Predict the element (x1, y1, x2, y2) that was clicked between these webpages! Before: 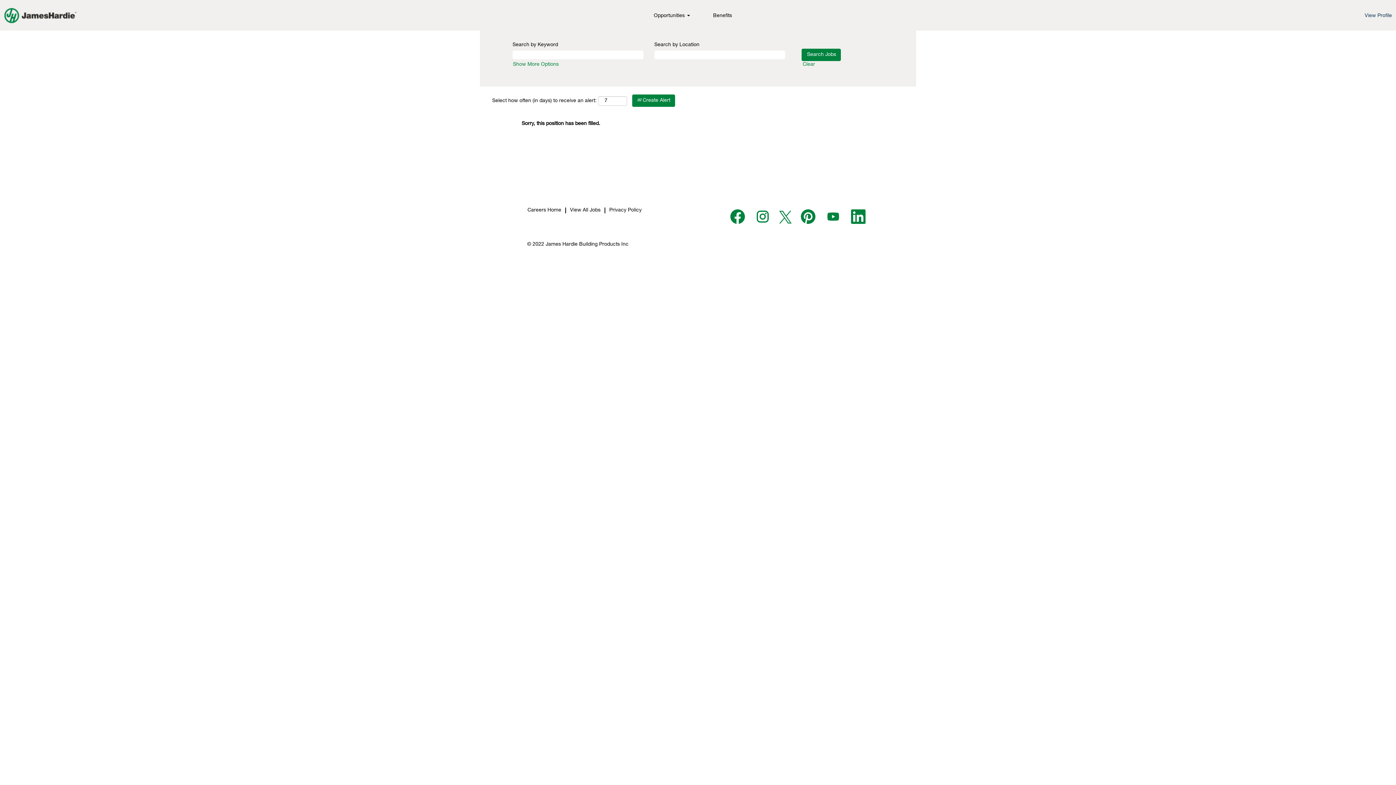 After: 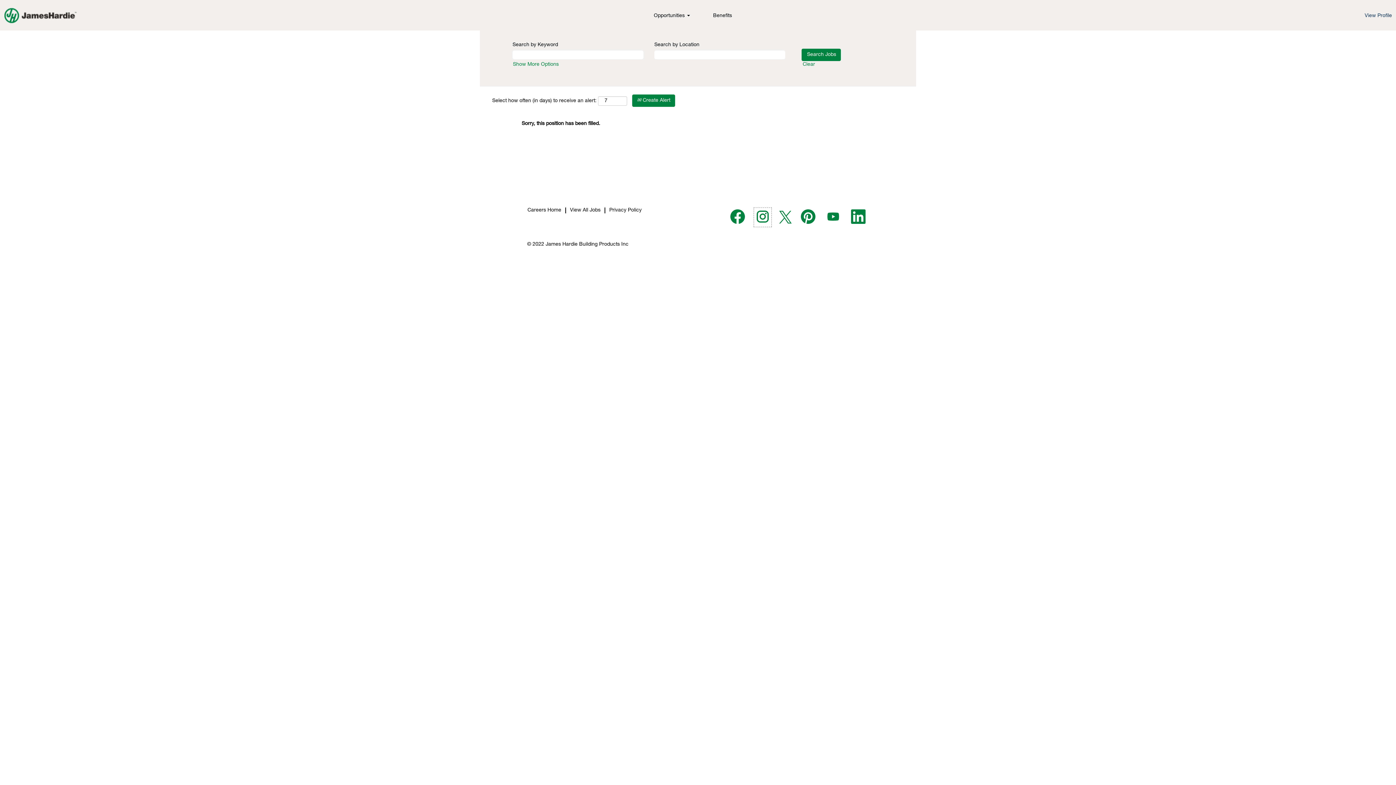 Action: bbox: (753, 207, 772, 227)